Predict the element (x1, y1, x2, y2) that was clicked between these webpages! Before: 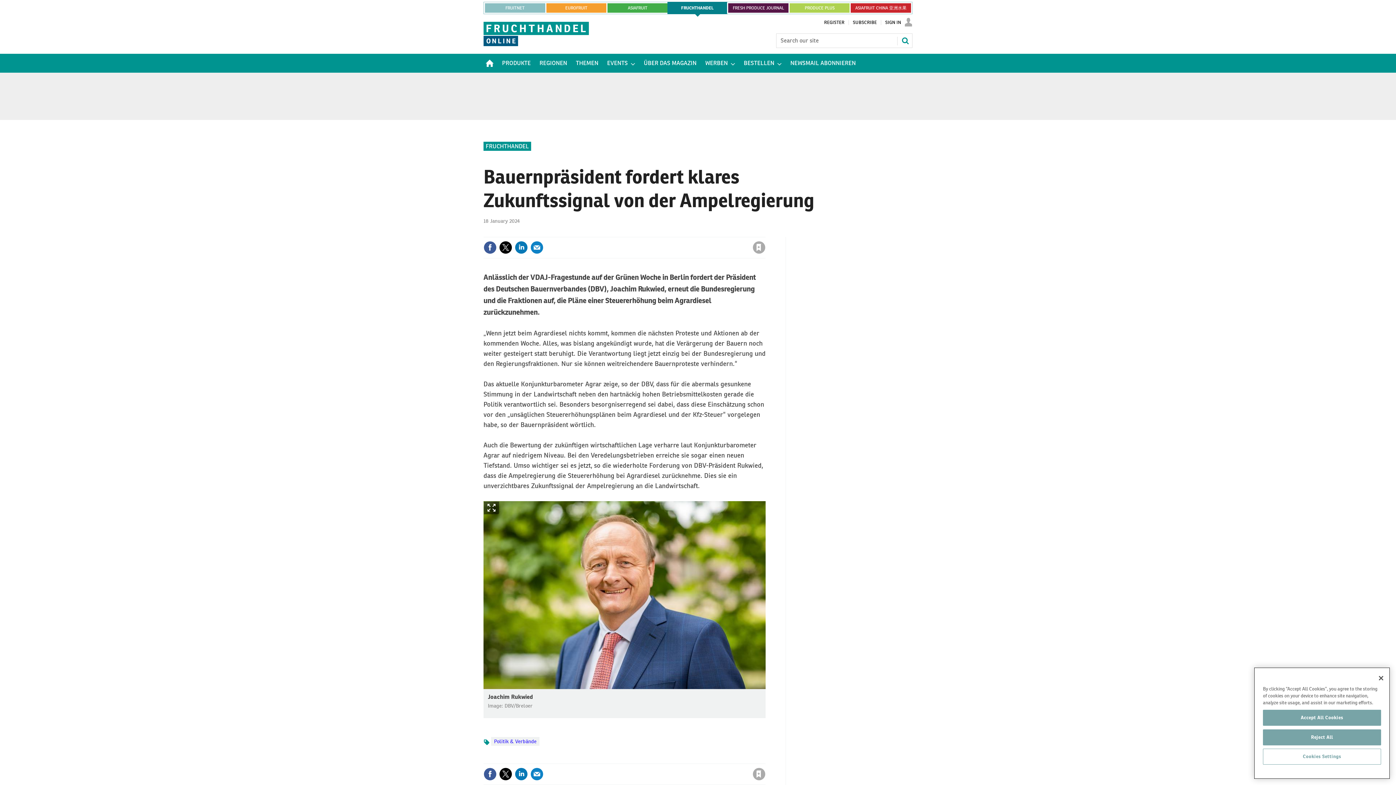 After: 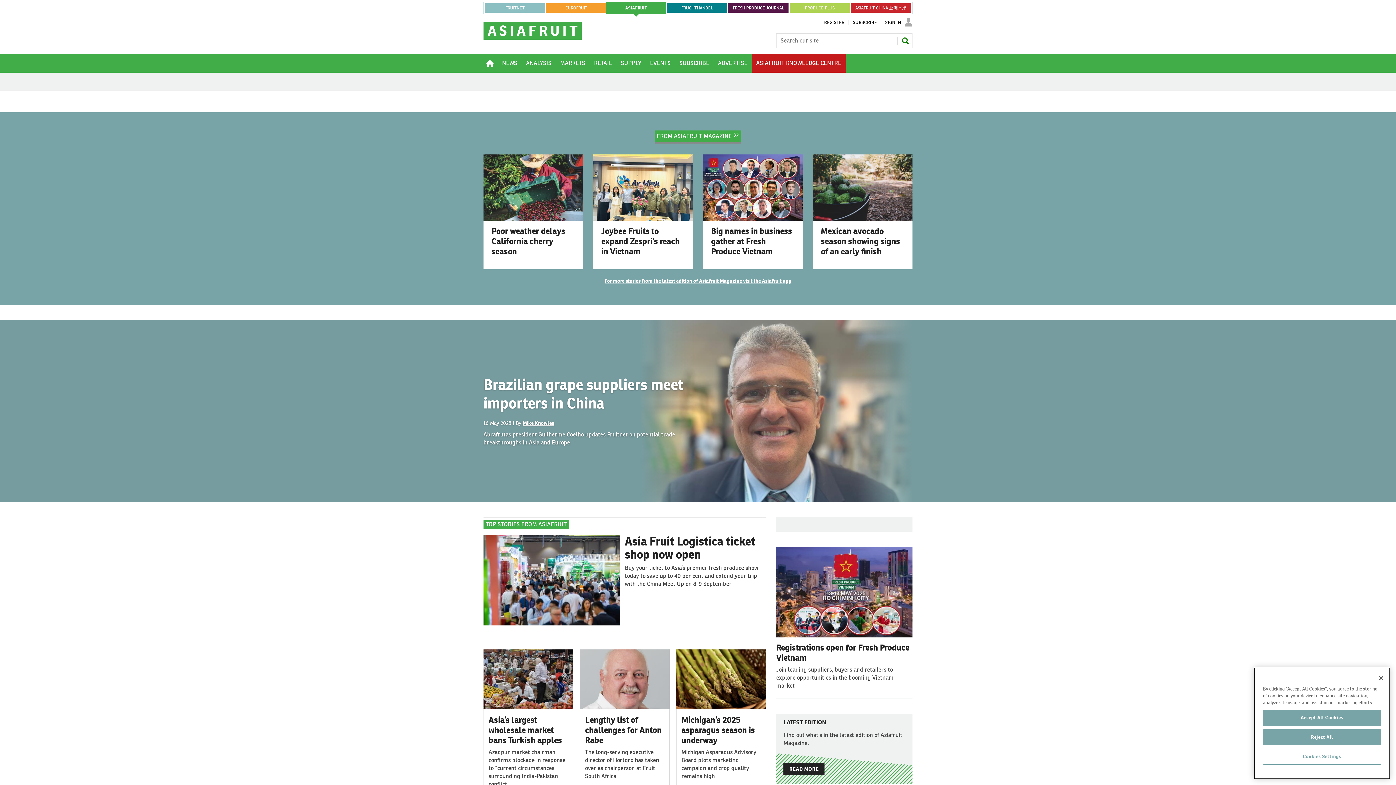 Action: bbox: (607, 3, 667, 12) label: ASIAFRUIT